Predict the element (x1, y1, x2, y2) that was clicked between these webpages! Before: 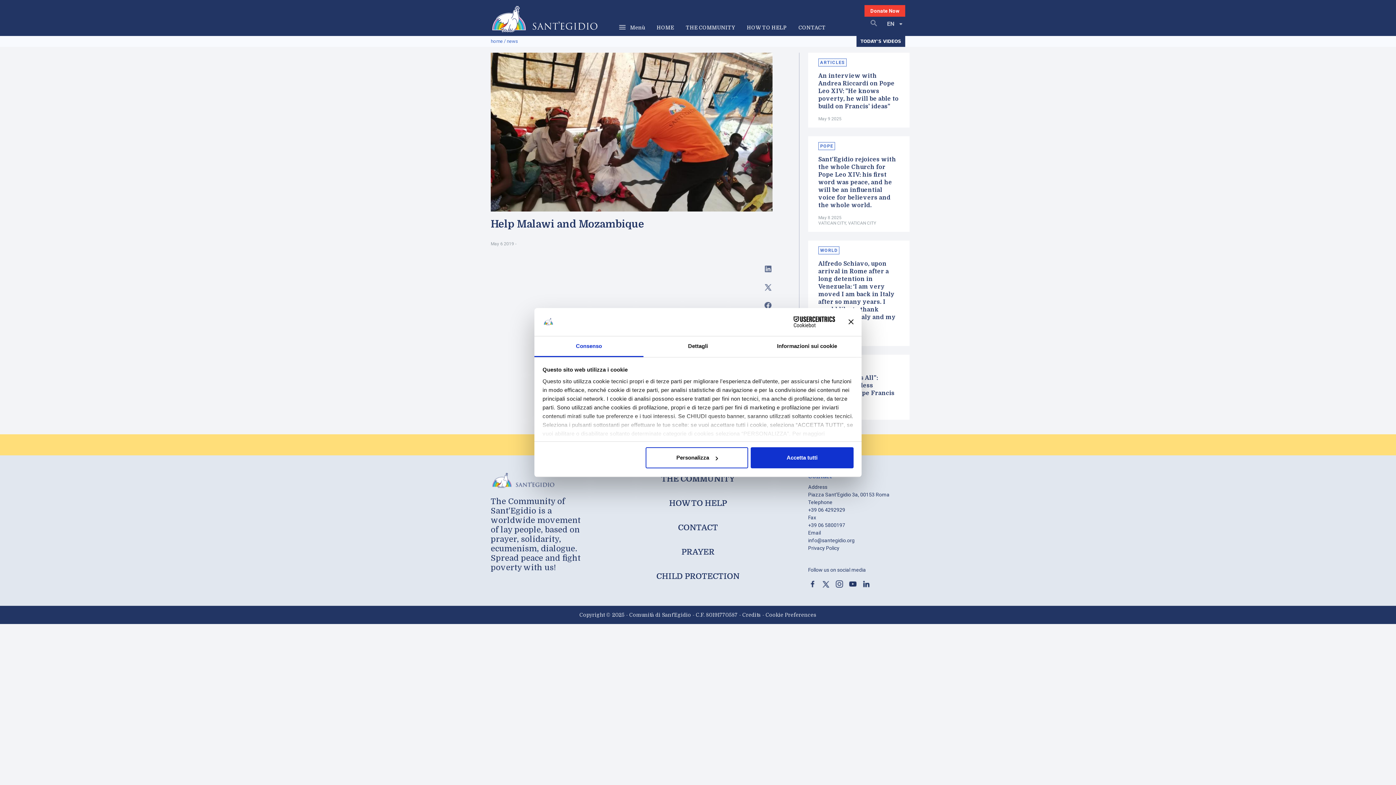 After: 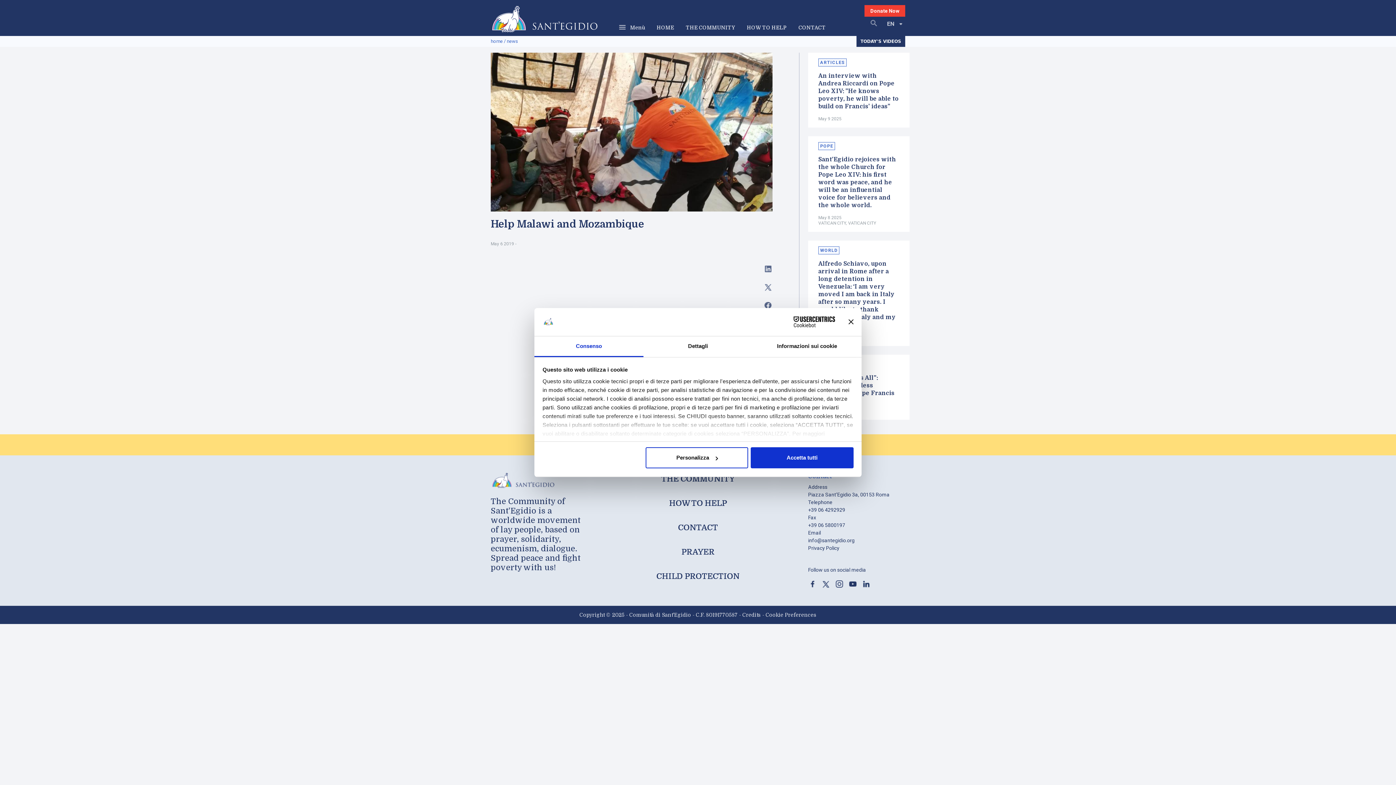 Action: bbox: (848, 581, 861, 586)